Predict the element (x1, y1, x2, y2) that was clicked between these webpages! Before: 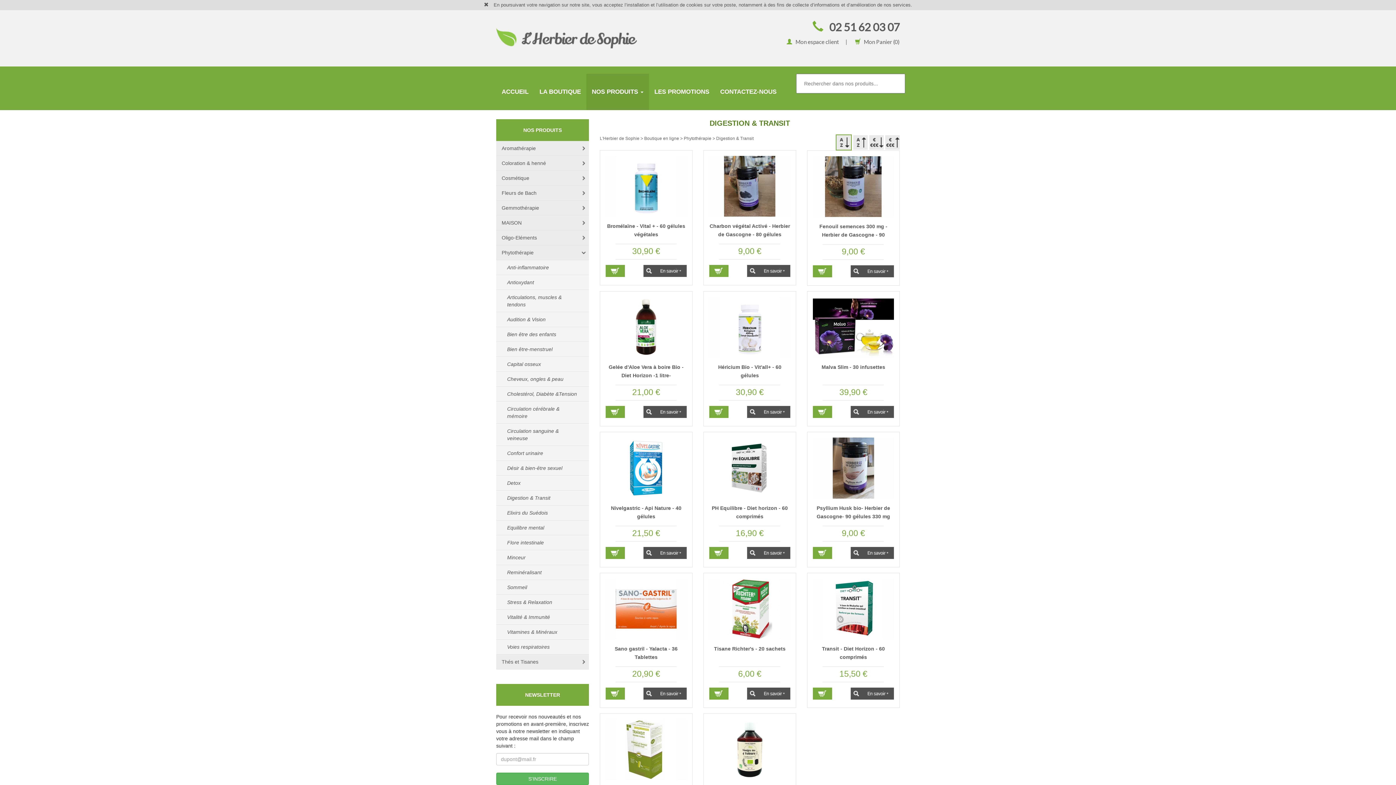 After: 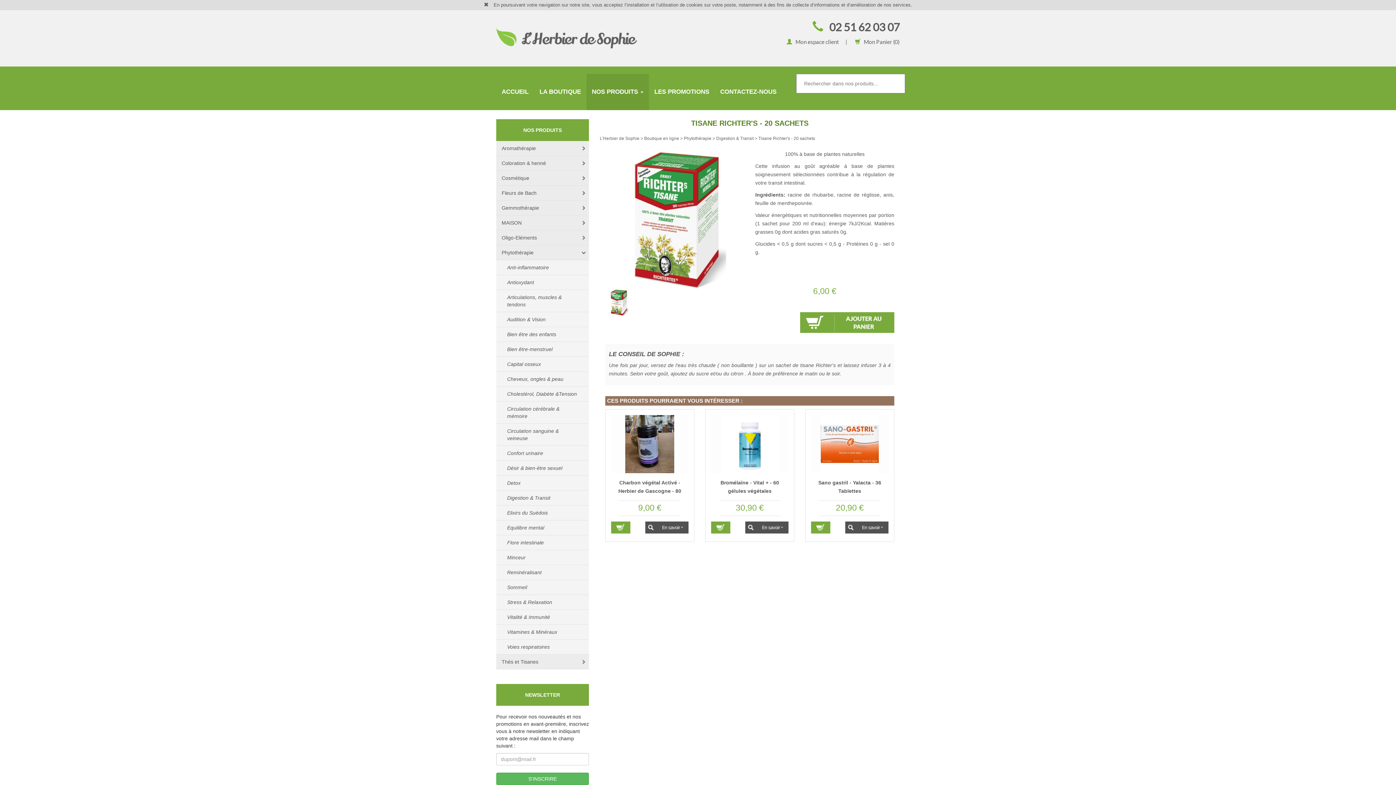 Action: bbox: (714, 646, 785, 651) label: Tisane Richter's - 20 sachets